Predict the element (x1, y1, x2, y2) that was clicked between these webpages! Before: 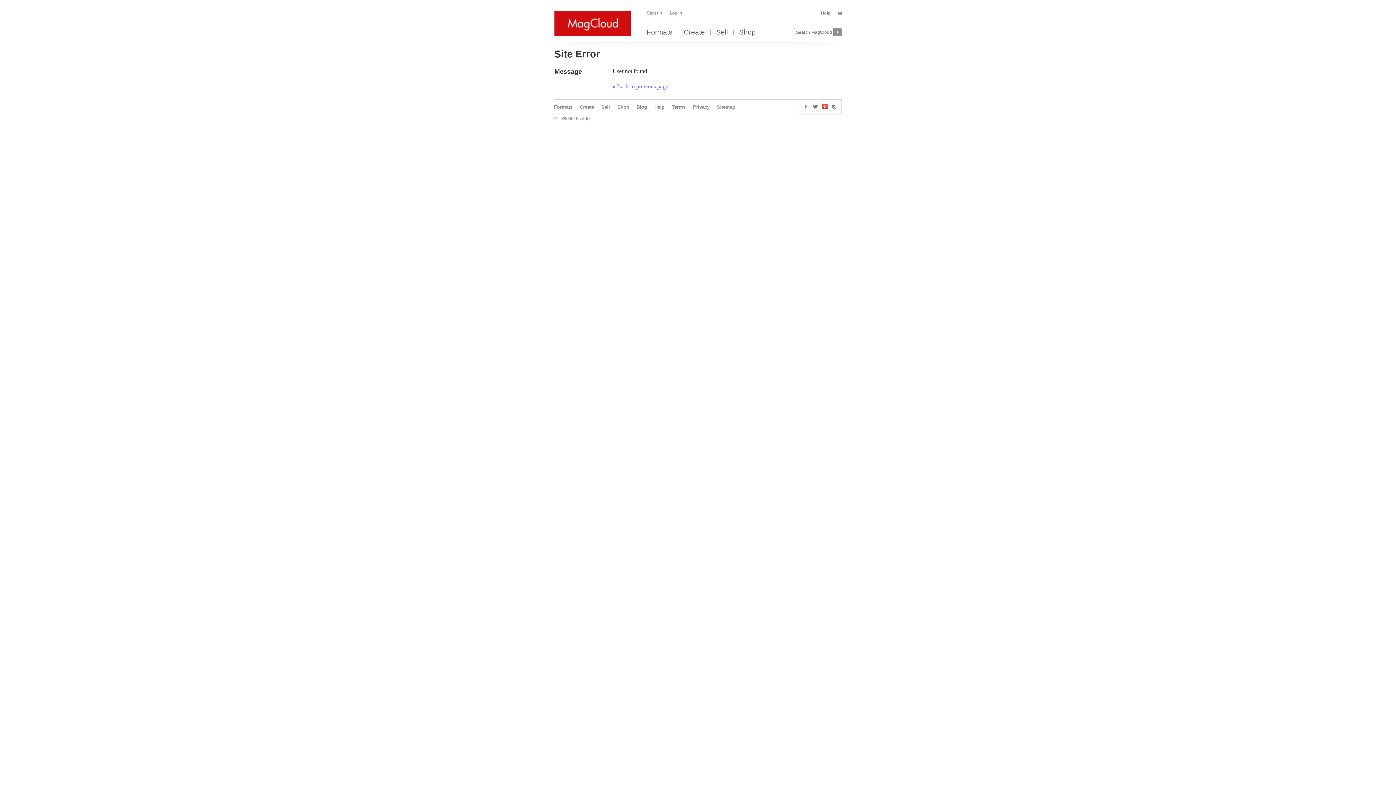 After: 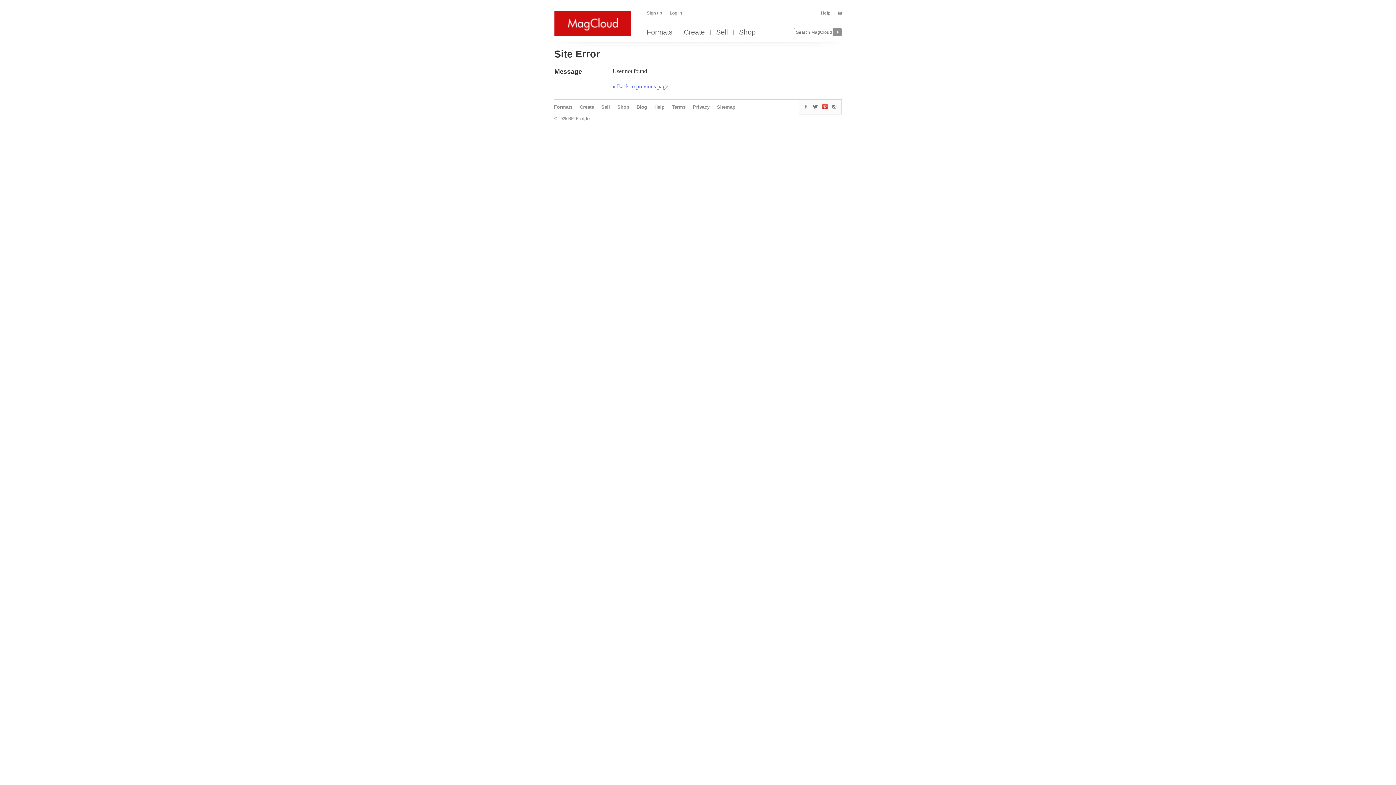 Action: bbox: (803, 103, 809, 109)